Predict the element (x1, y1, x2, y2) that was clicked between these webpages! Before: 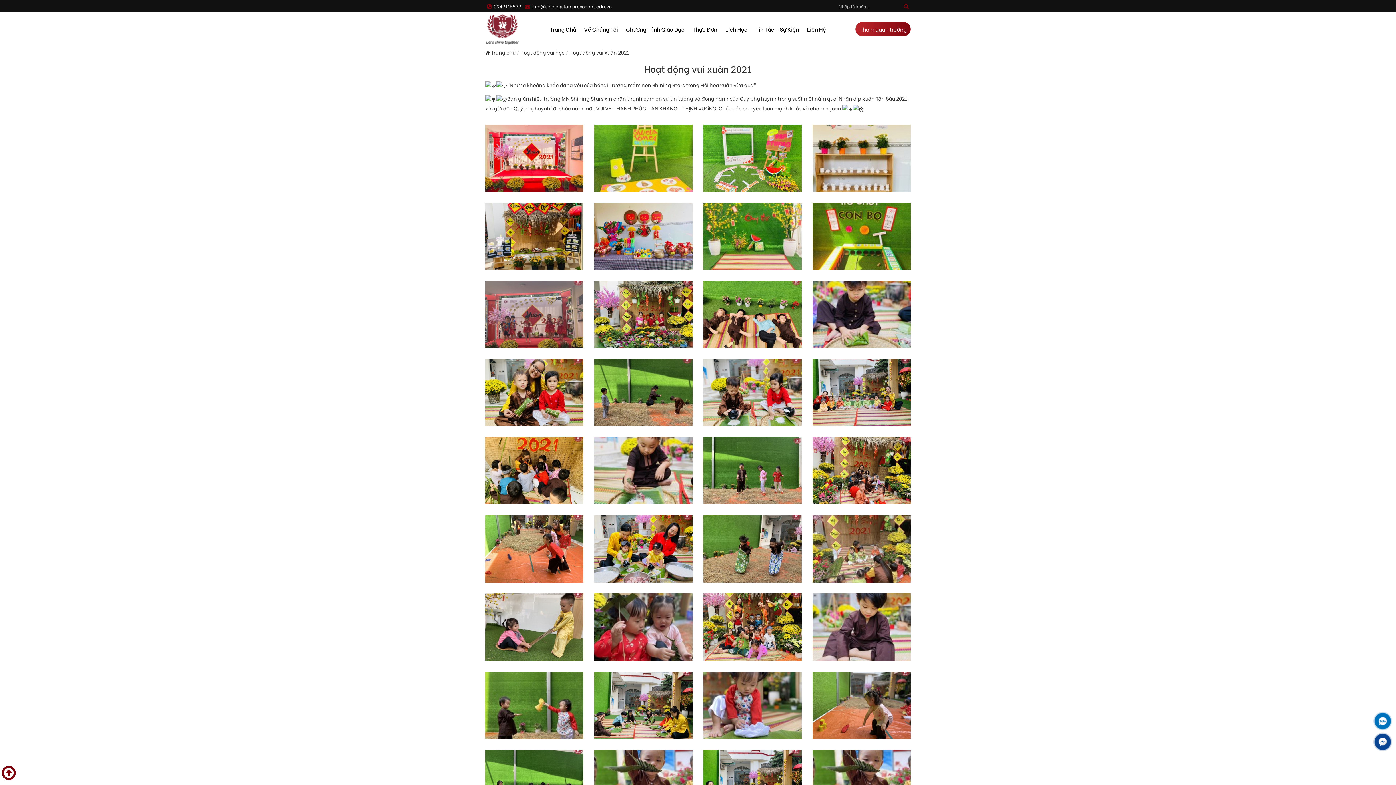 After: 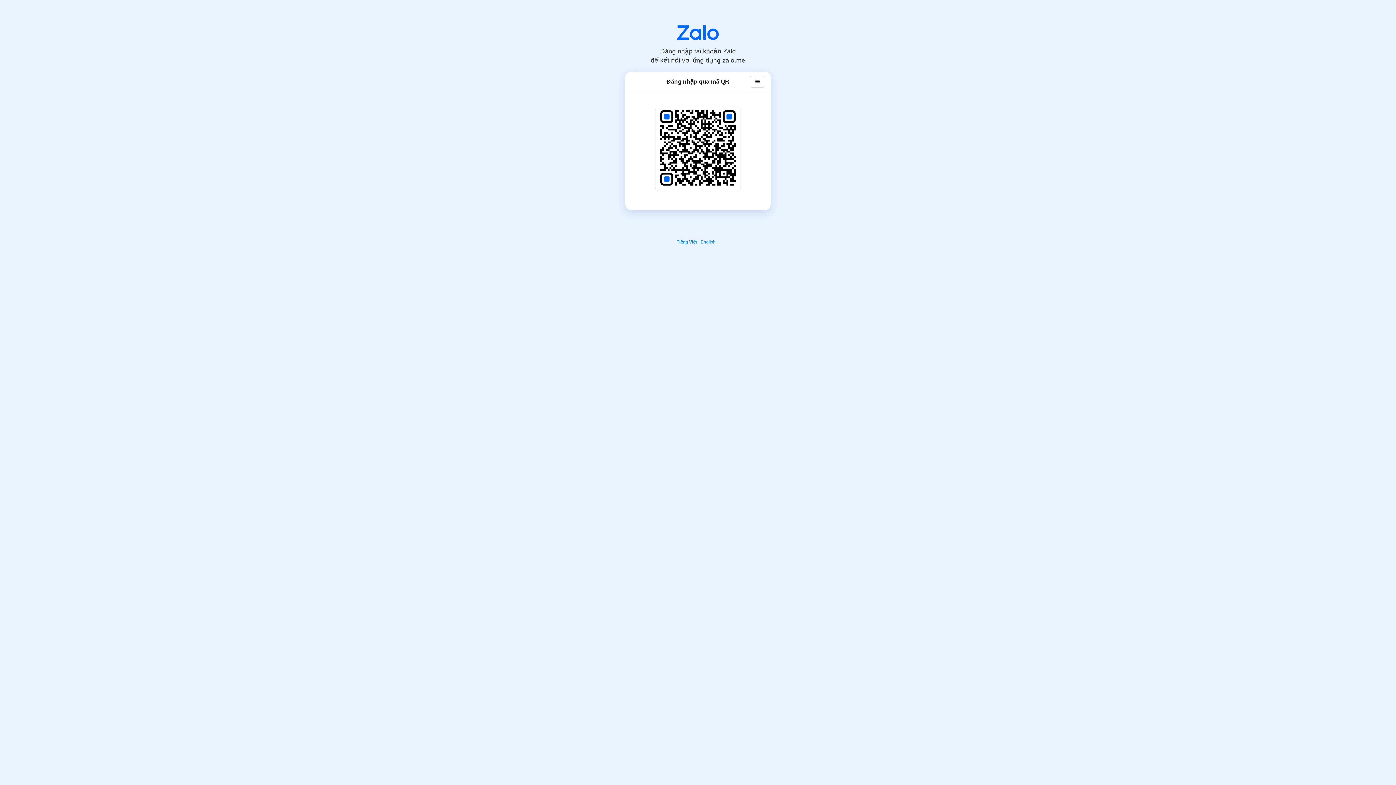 Action: bbox: (1373, 712, 1392, 730)